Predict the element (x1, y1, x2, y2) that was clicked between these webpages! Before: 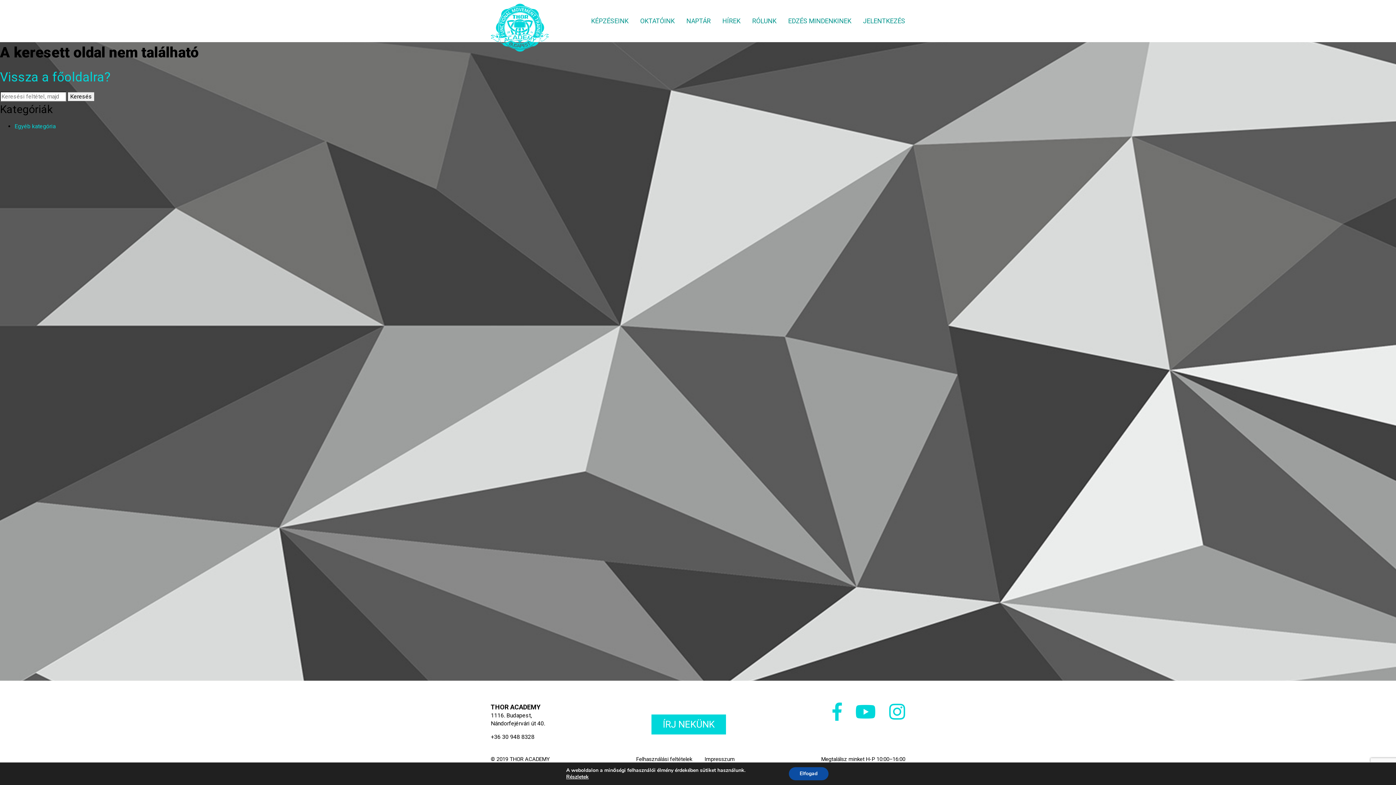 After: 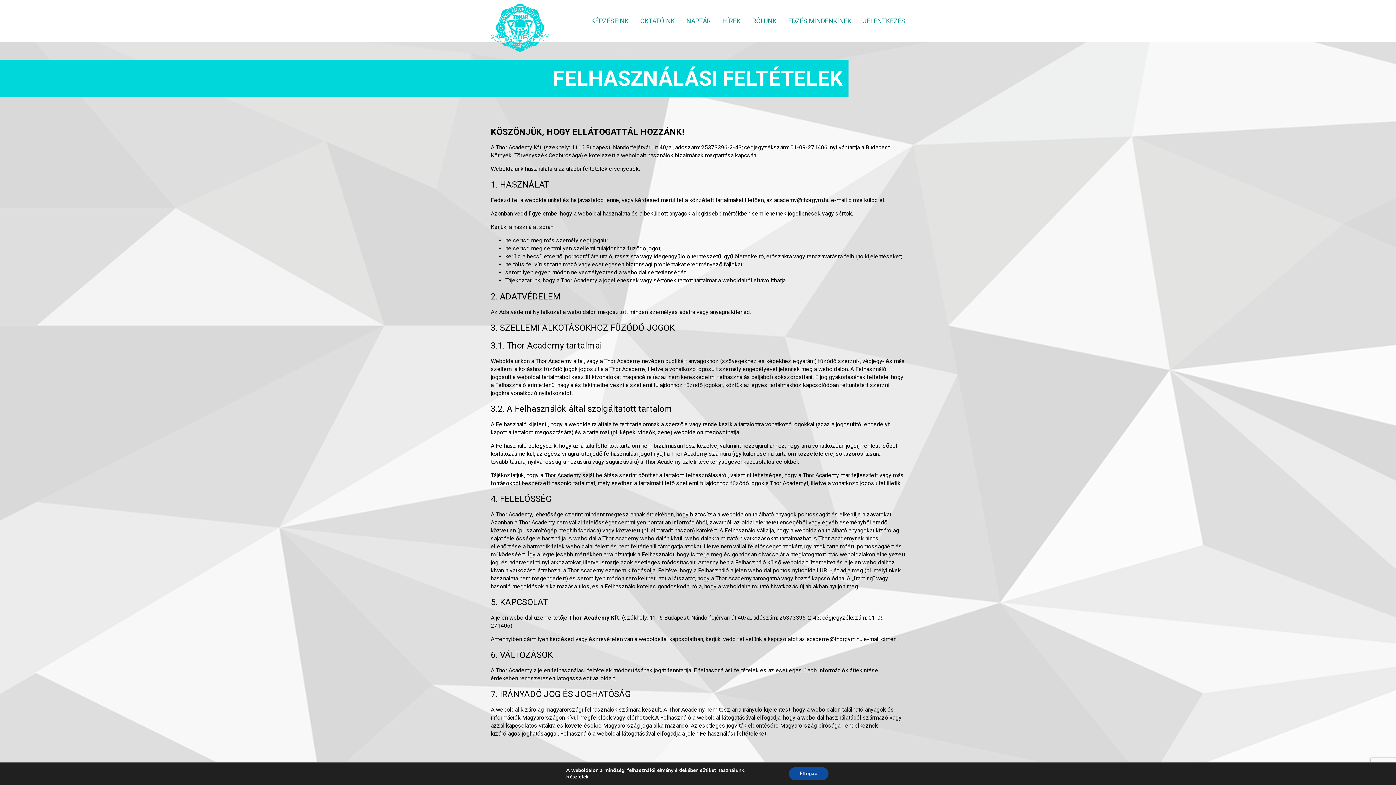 Action: bbox: (636, 756, 692, 762) label: Felhasználási feltételek